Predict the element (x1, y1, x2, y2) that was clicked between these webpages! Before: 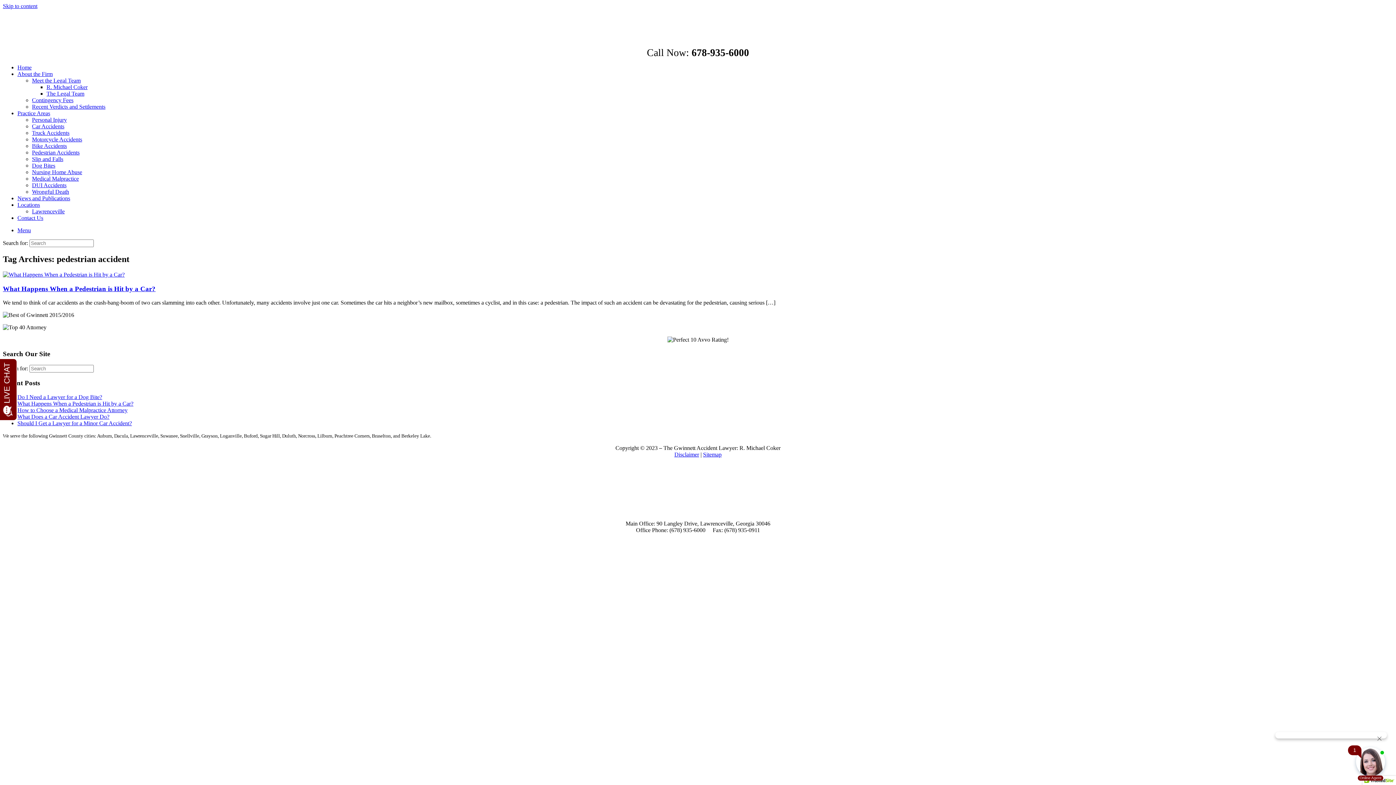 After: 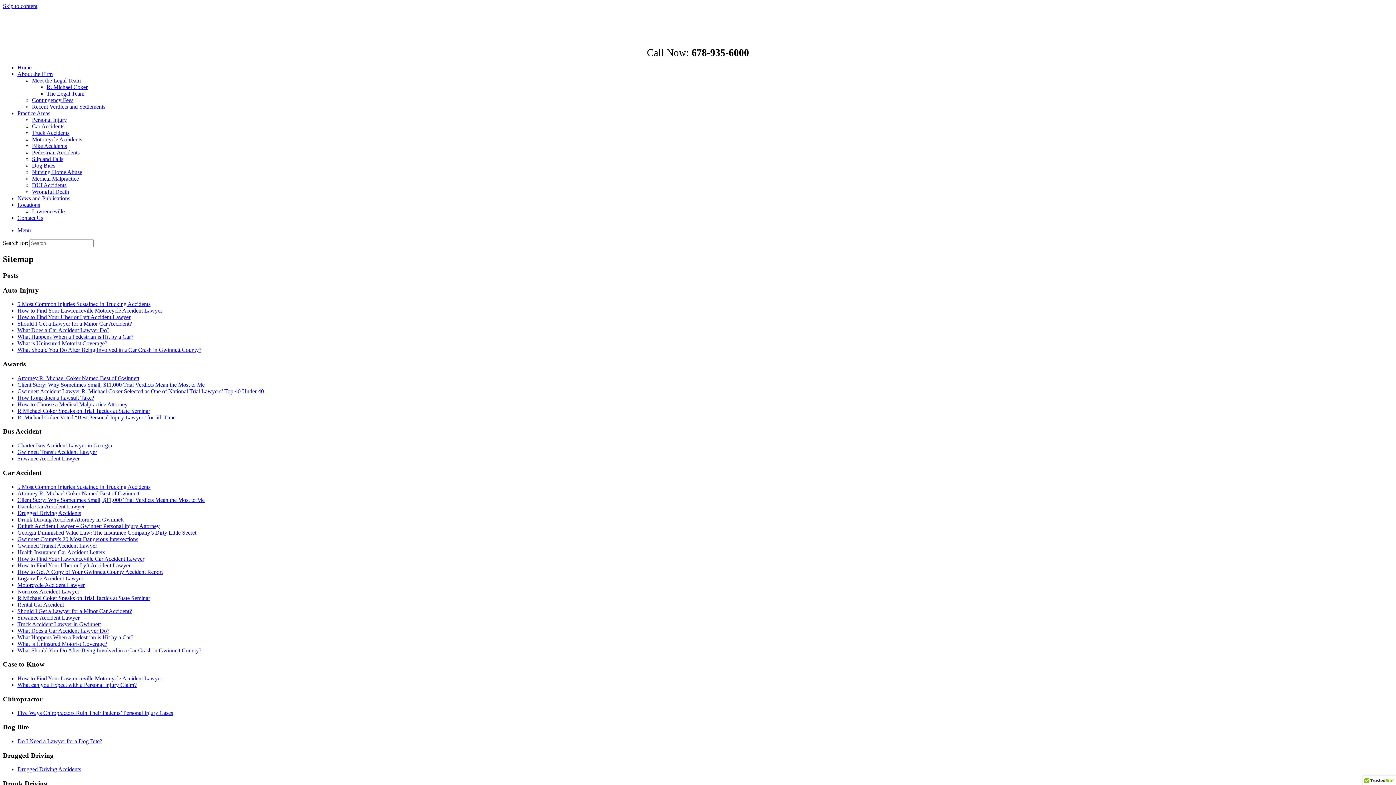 Action: label: Sitemap bbox: (703, 451, 721, 457)